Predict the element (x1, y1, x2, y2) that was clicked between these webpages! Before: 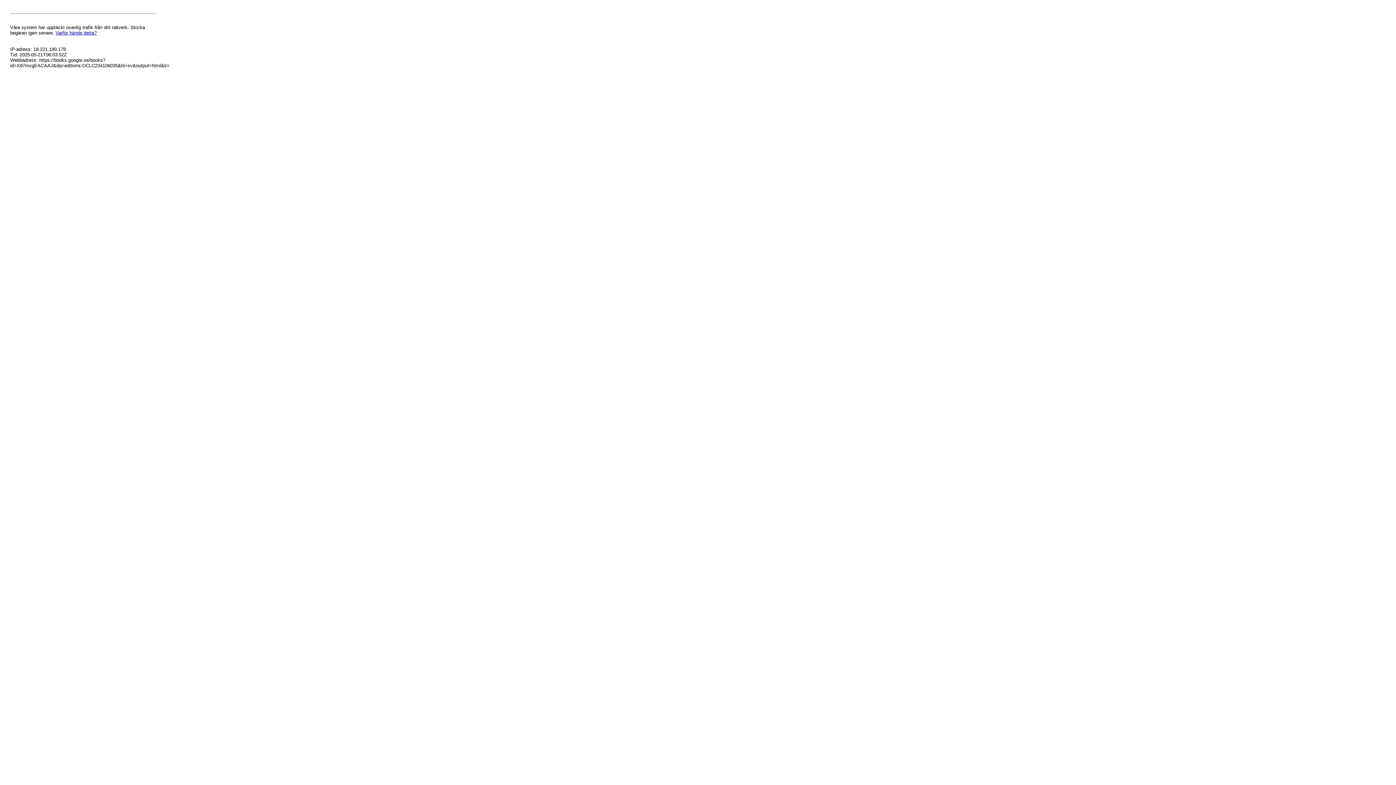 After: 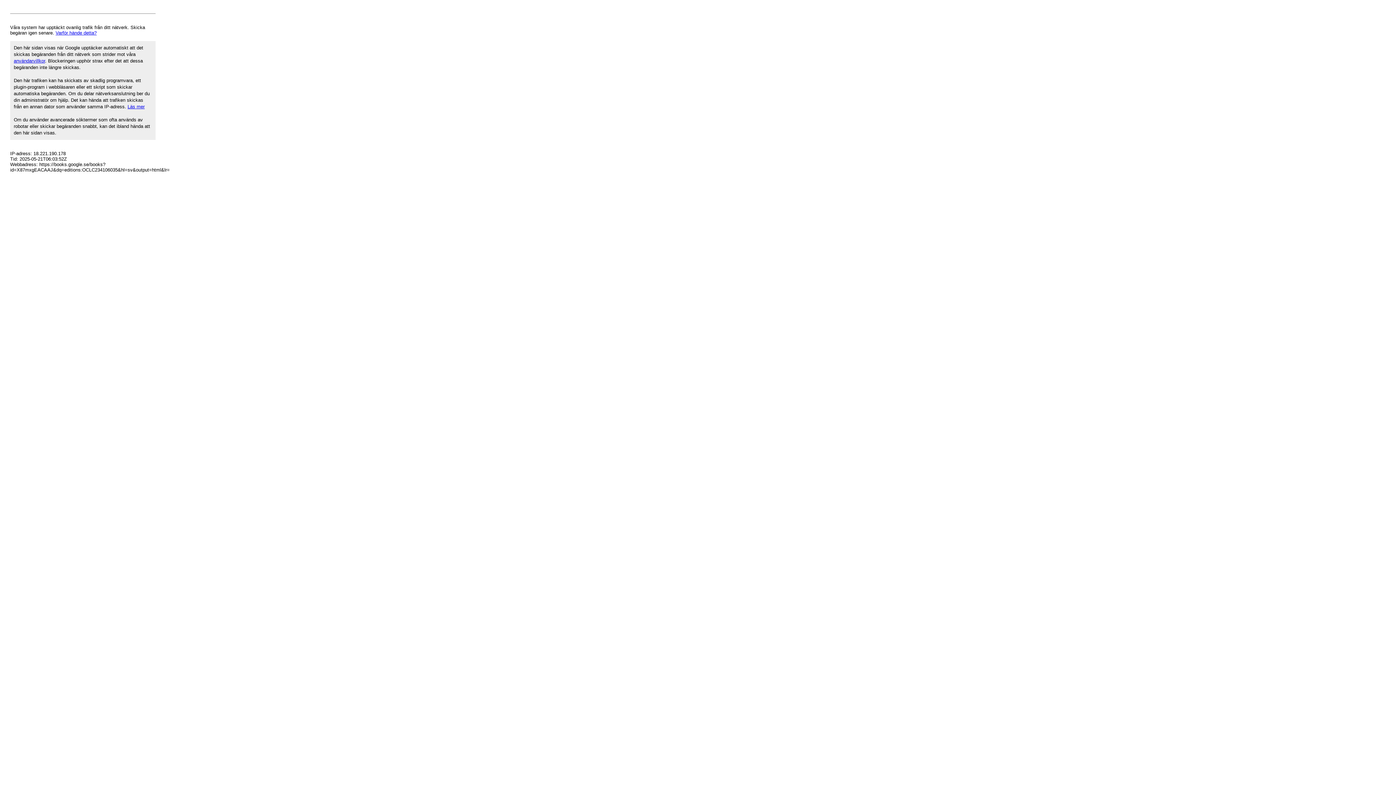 Action: bbox: (55, 30, 96, 35) label: Varför hände detta?